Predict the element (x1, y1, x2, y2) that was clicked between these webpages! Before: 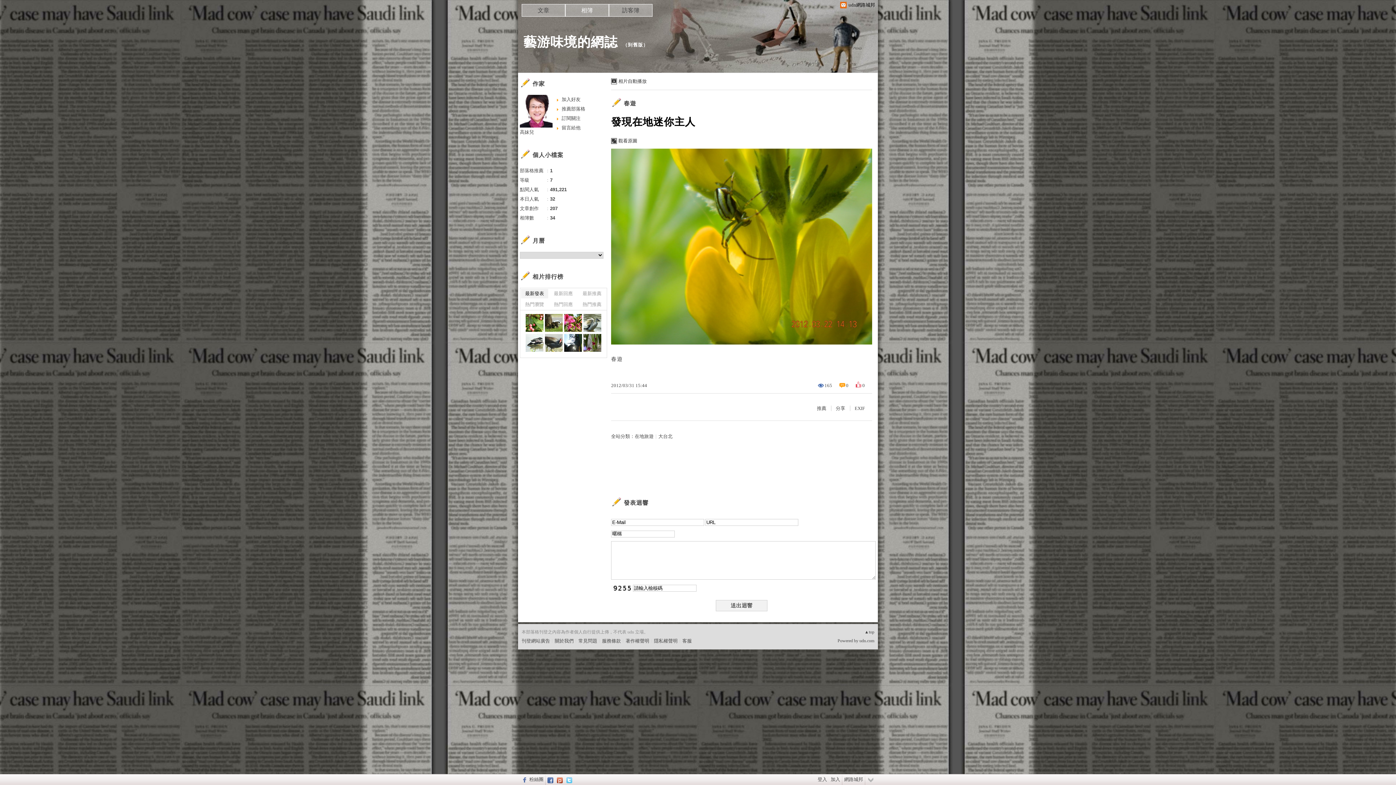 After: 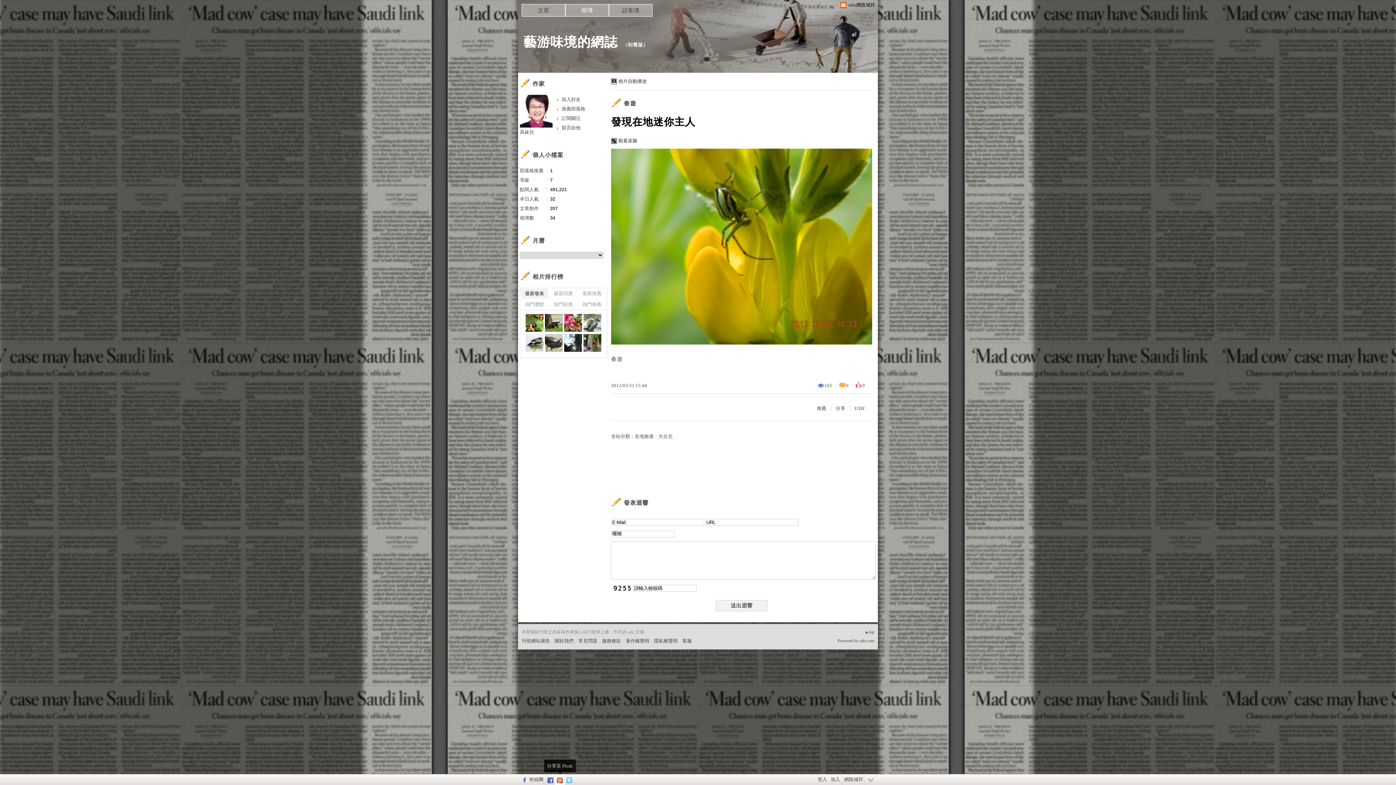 Action: bbox: (555, 774, 564, 785)